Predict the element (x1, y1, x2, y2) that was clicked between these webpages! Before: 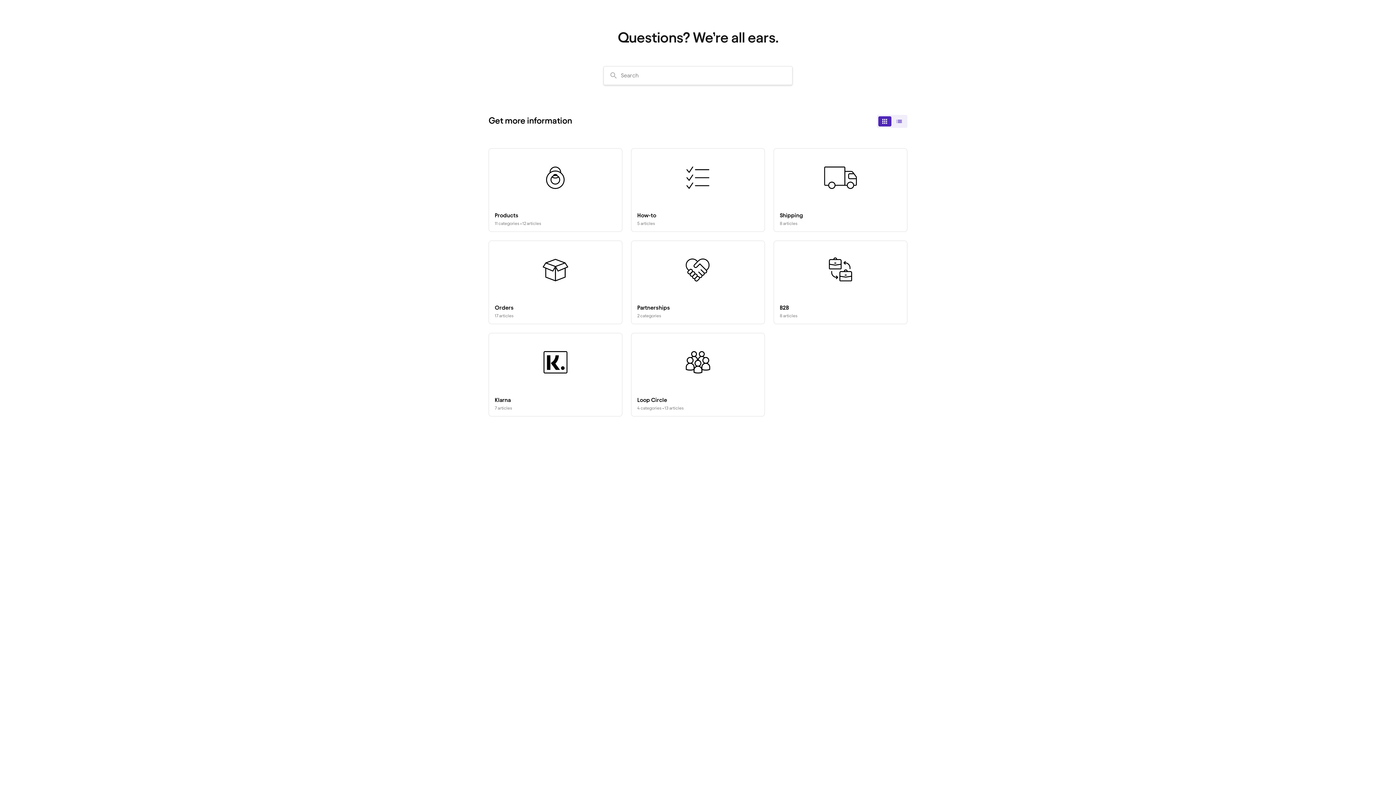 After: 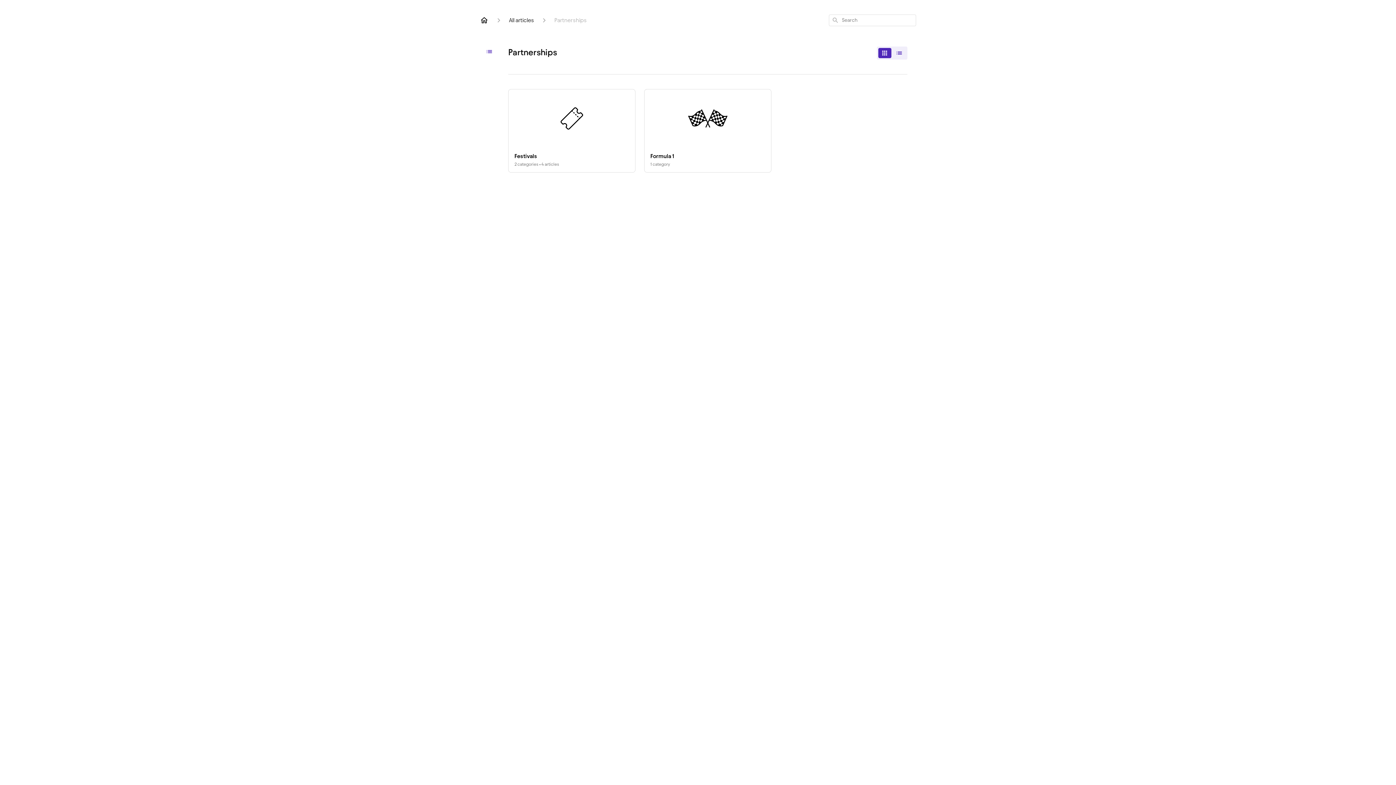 Action: bbox: (631, 240, 765, 324) label: Partnerships
2 categories